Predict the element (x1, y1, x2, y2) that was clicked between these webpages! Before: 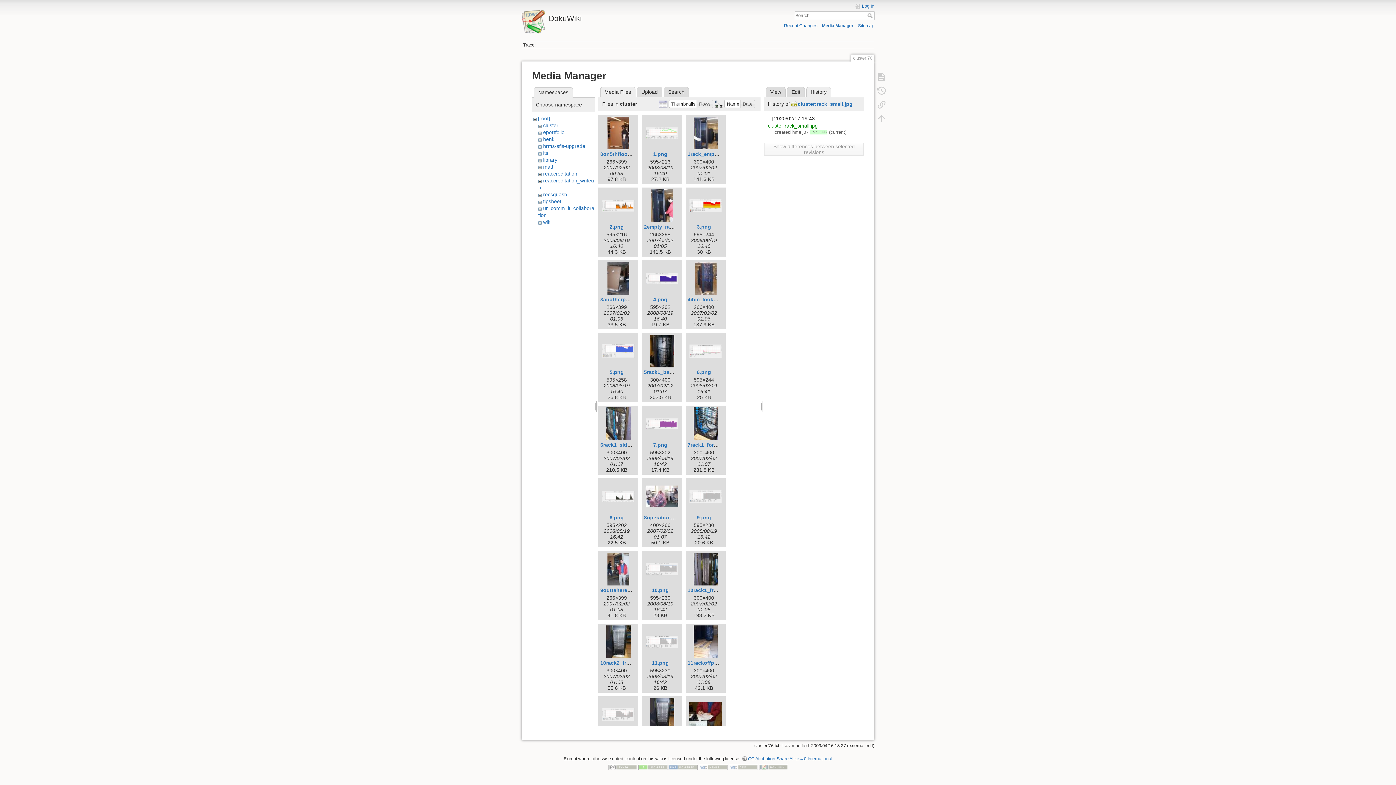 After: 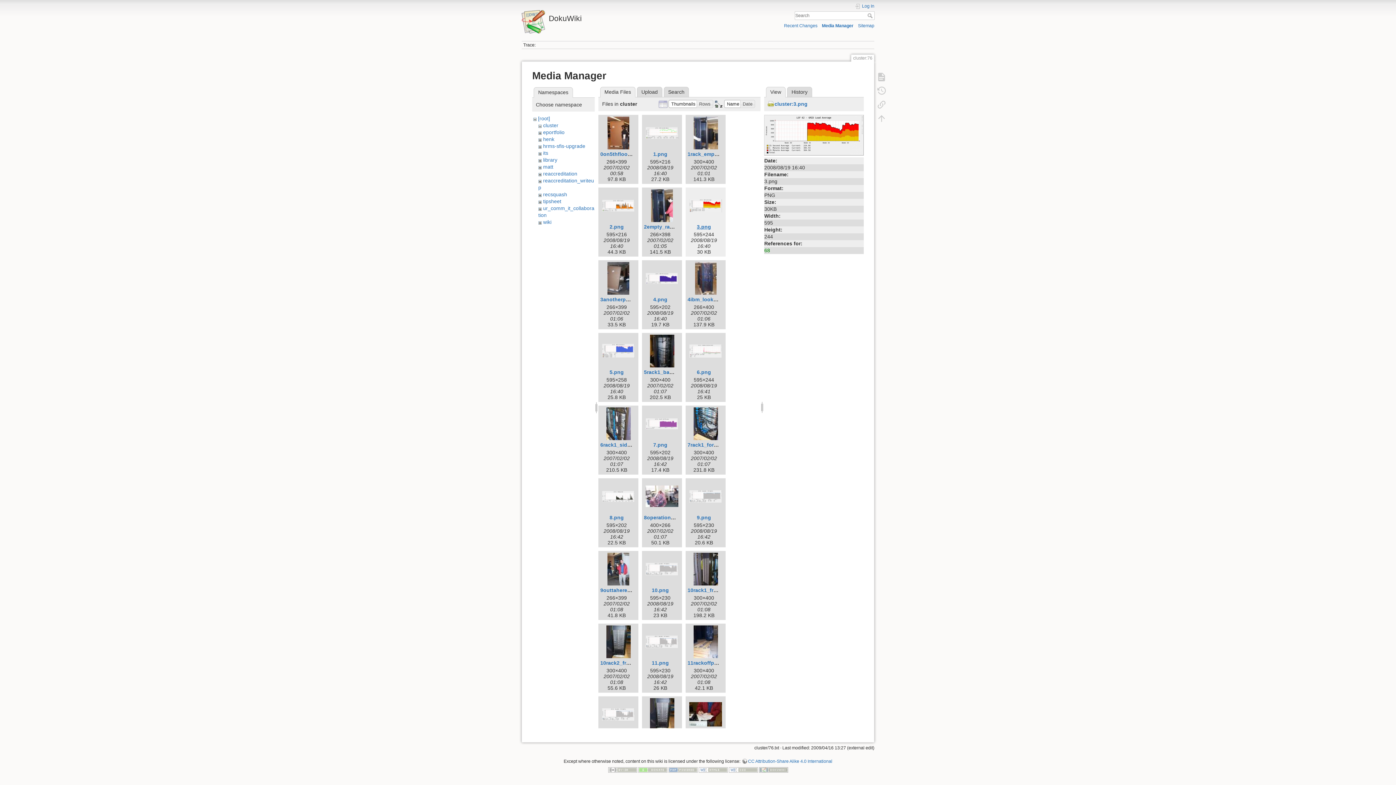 Action: bbox: (697, 224, 711, 229) label: 3.png